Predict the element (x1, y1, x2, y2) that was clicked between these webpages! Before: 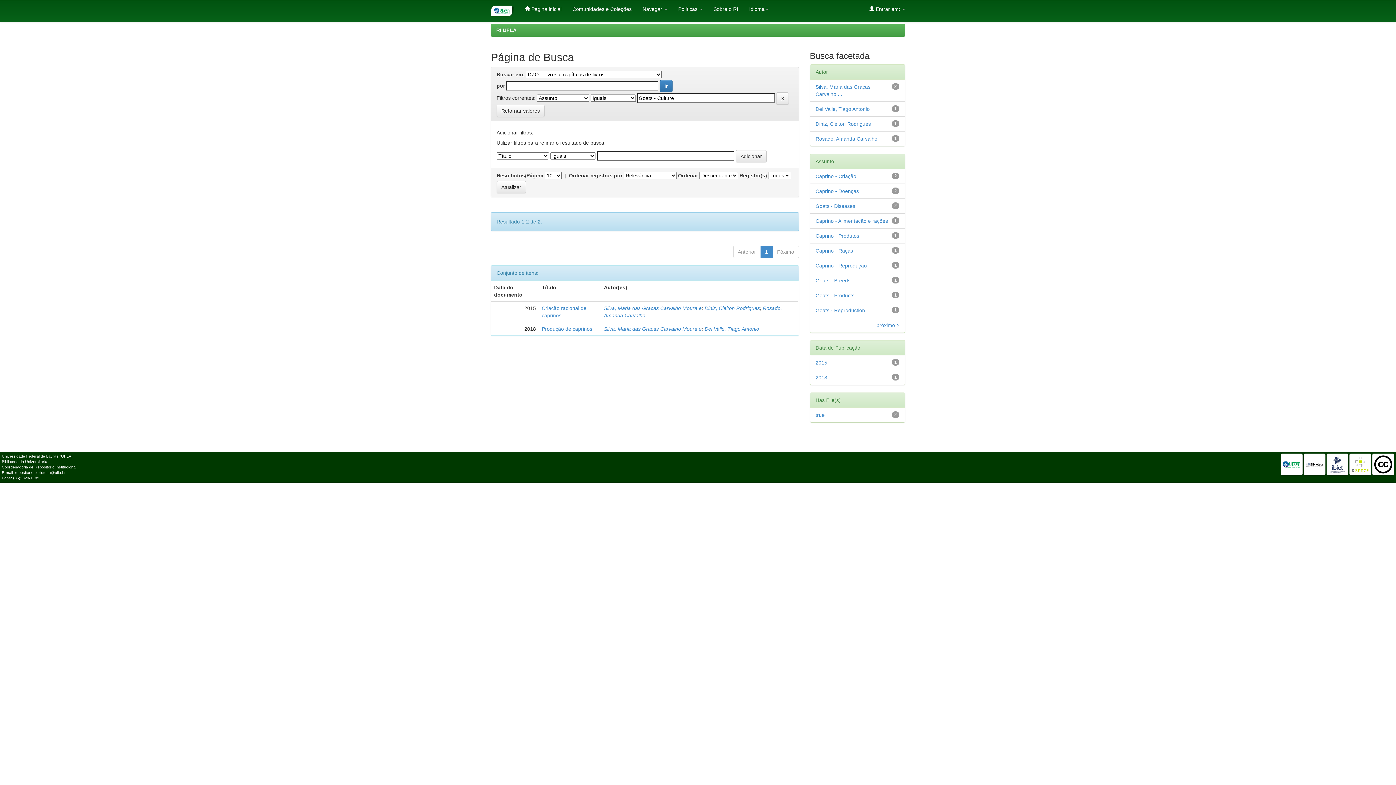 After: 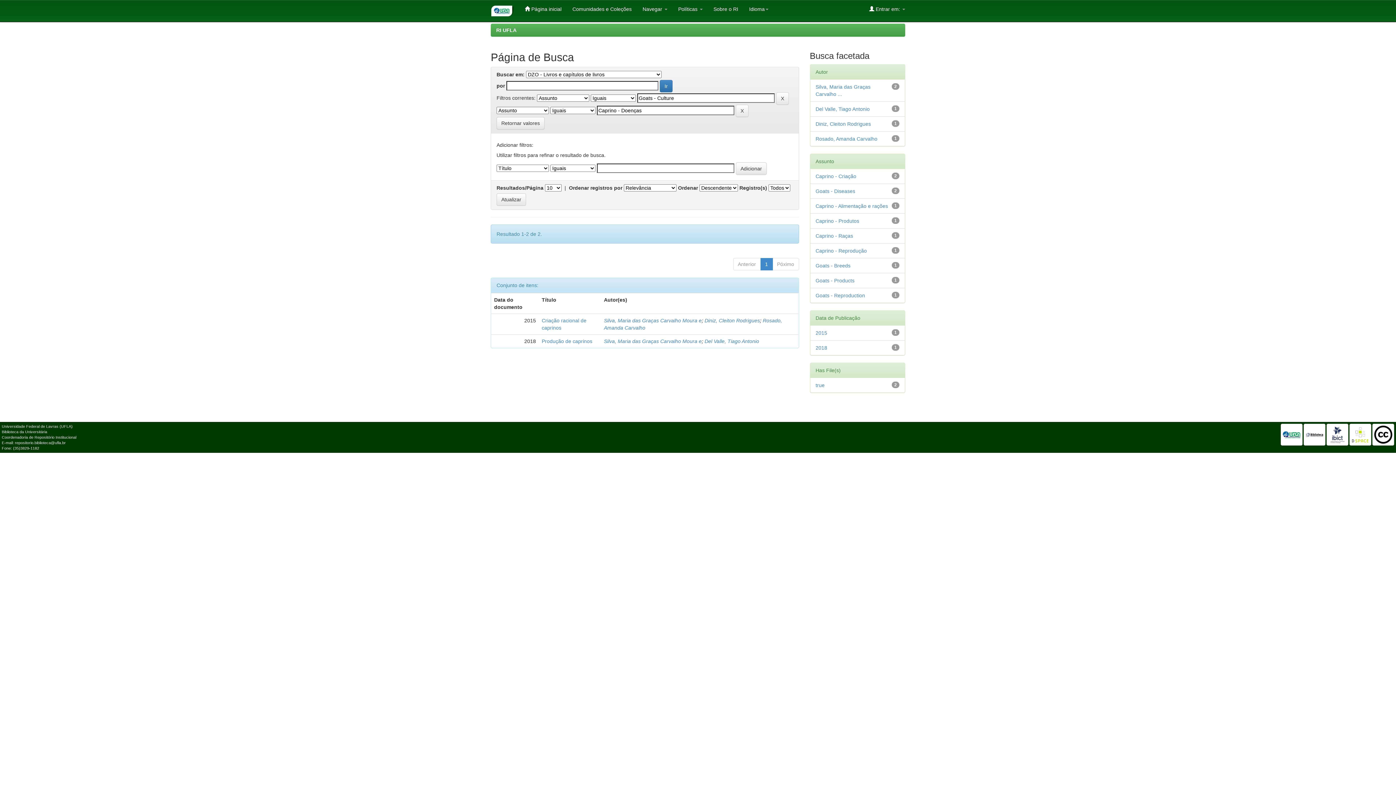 Action: label: Caprino - Doenças bbox: (815, 188, 859, 194)